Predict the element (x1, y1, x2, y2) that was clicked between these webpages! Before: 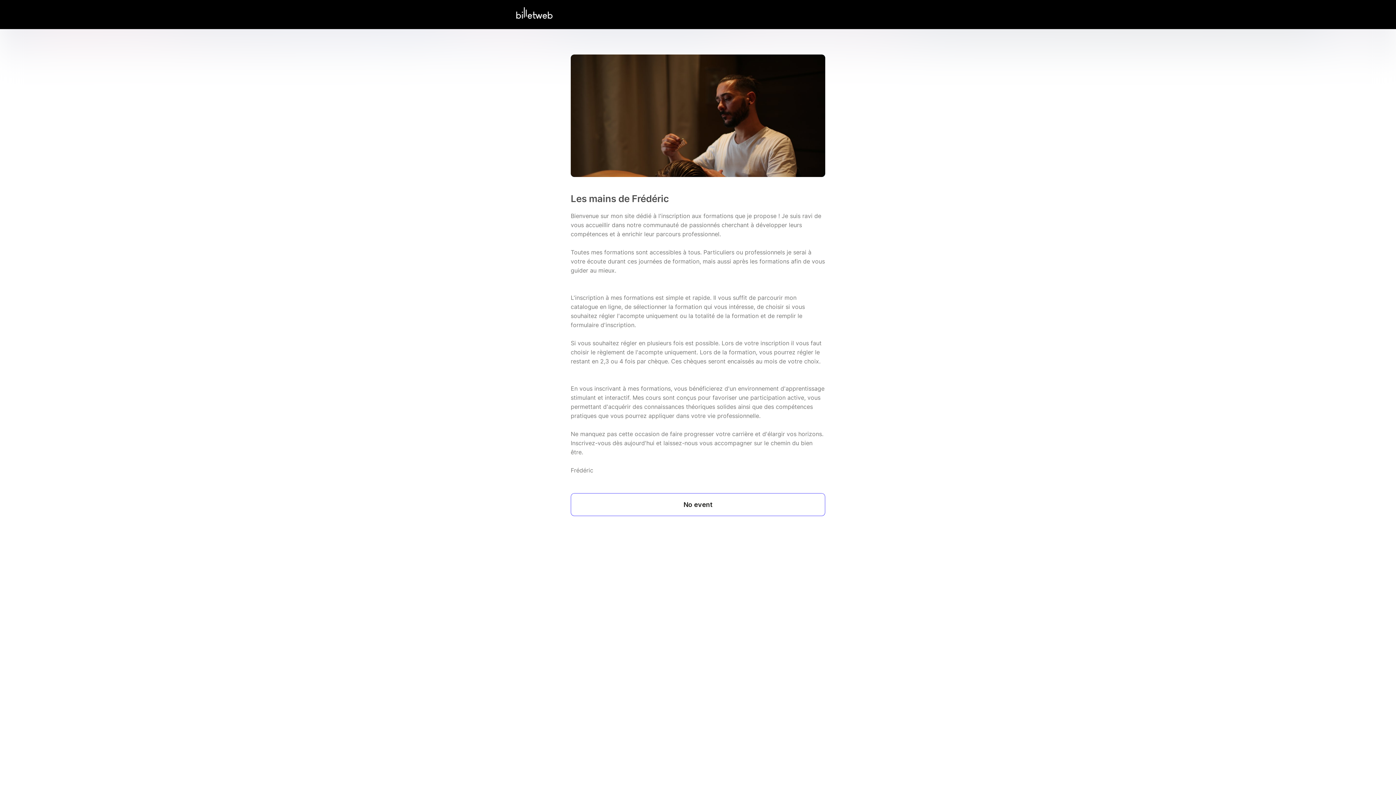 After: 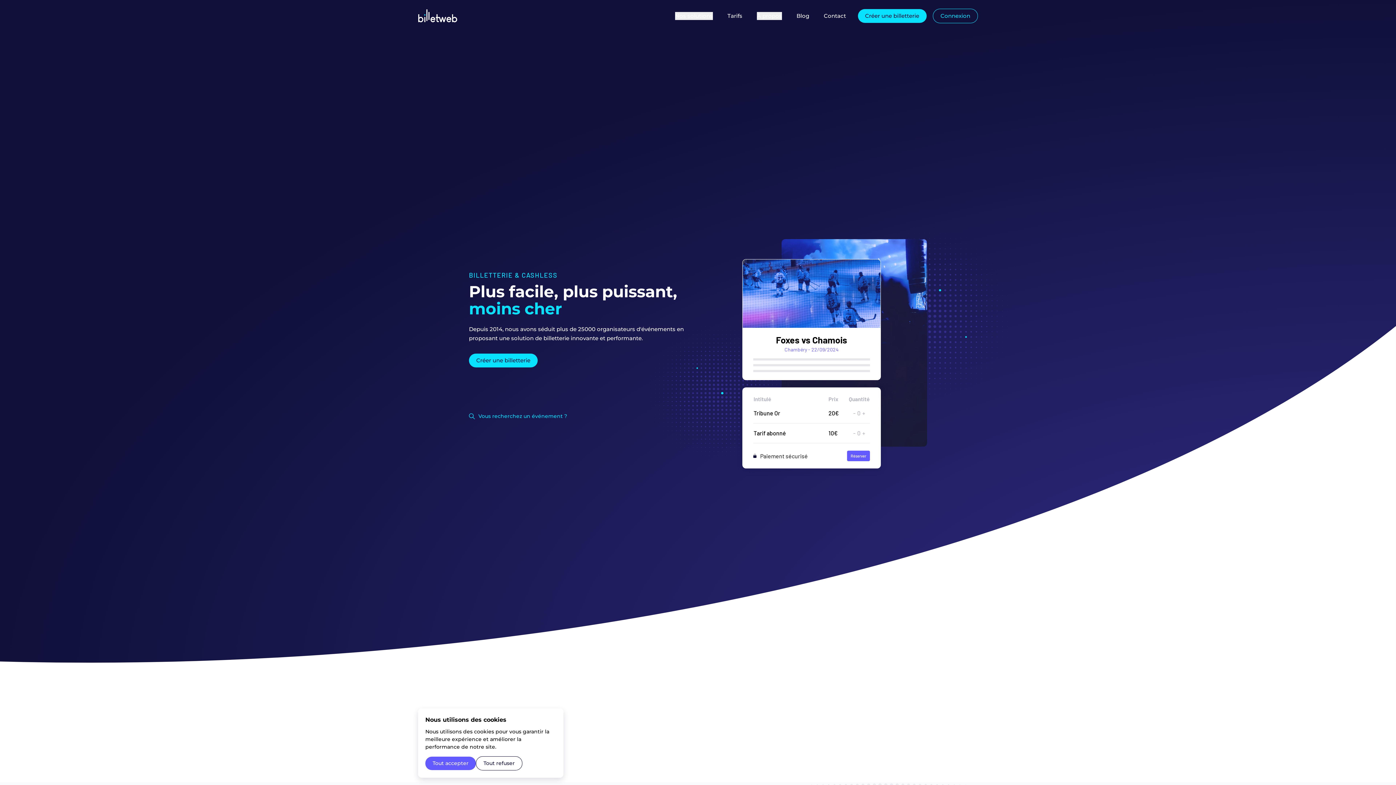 Action: bbox: (516, 13, 552, 20)